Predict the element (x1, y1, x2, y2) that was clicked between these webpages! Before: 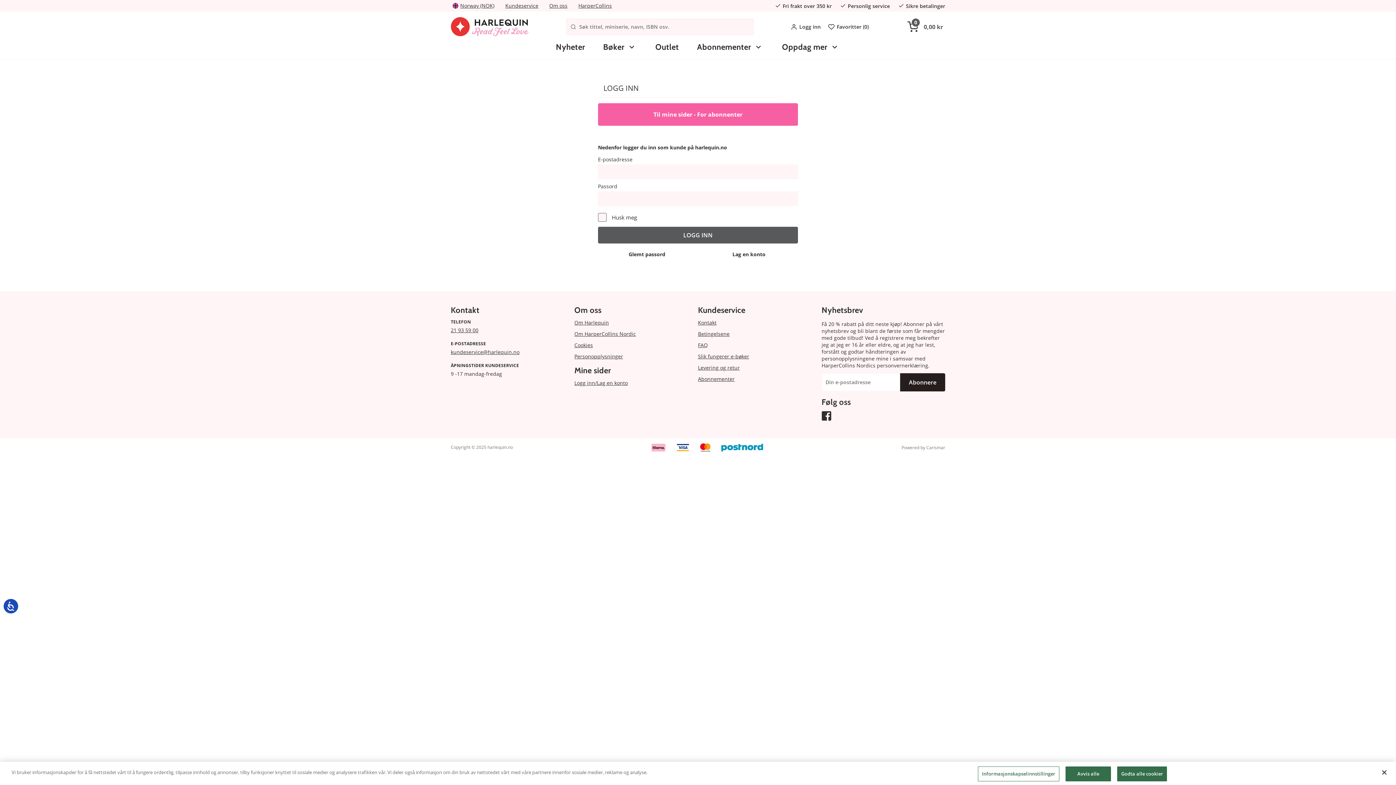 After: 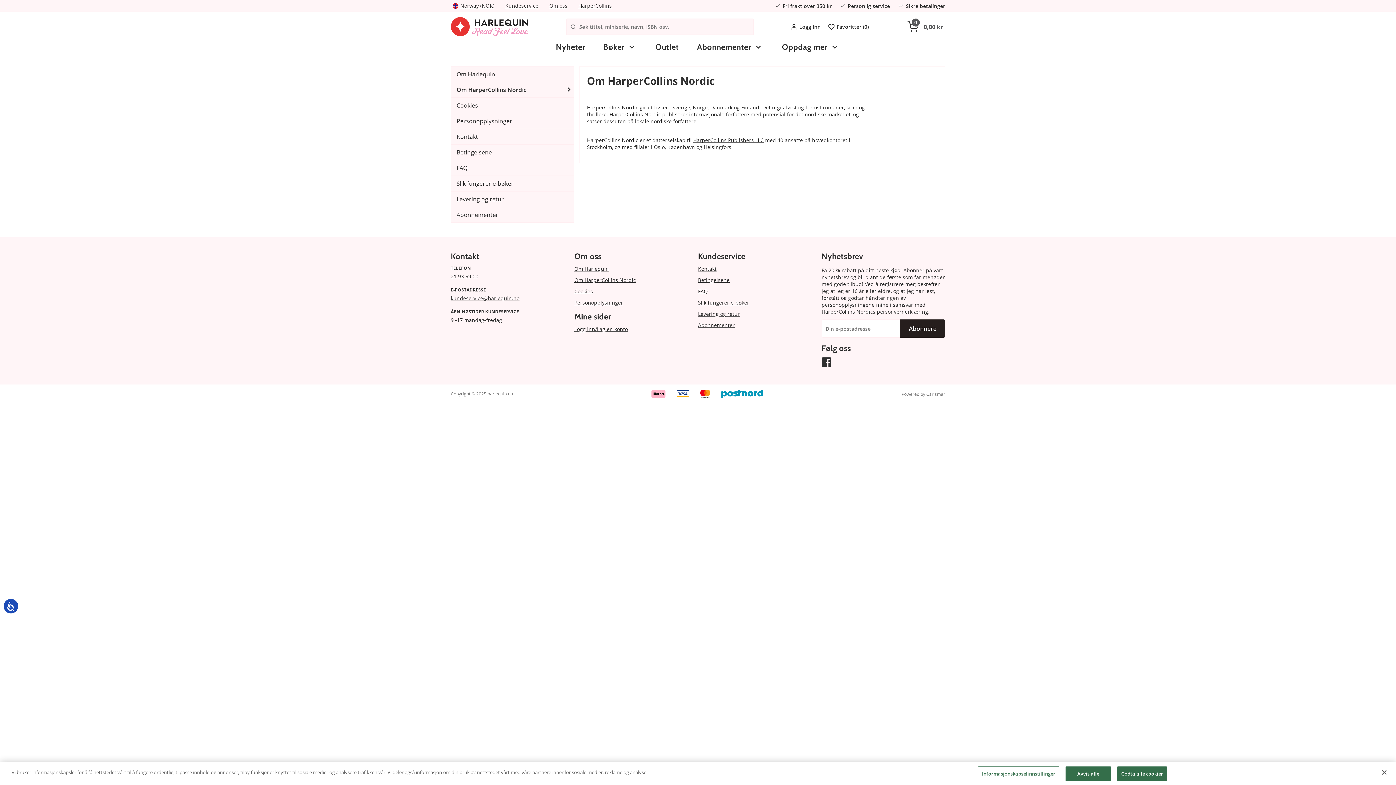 Action: label: Om HarperCollins Nordic bbox: (574, 330, 636, 337)